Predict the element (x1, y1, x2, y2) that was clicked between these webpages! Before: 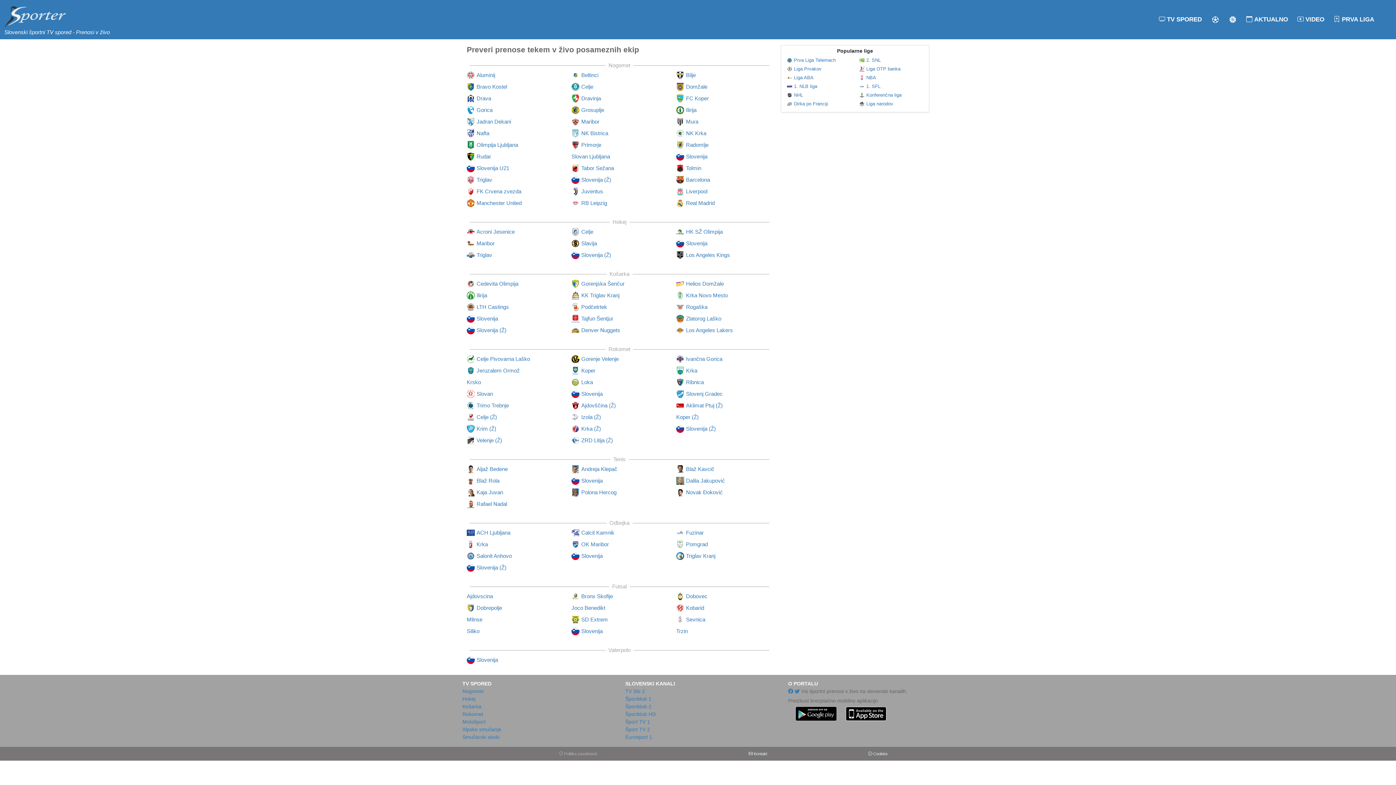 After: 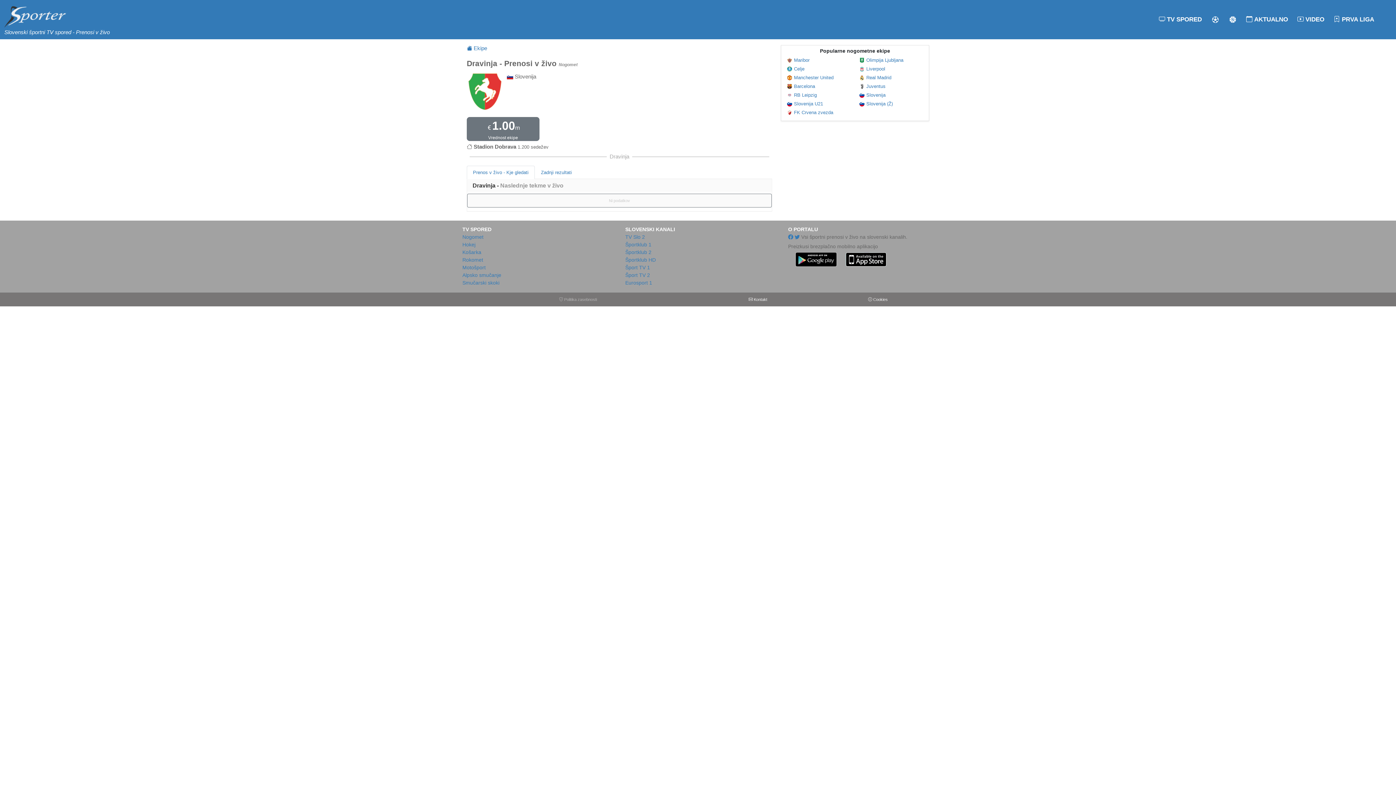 Action: label: Dravinja bbox: (581, 95, 601, 101)